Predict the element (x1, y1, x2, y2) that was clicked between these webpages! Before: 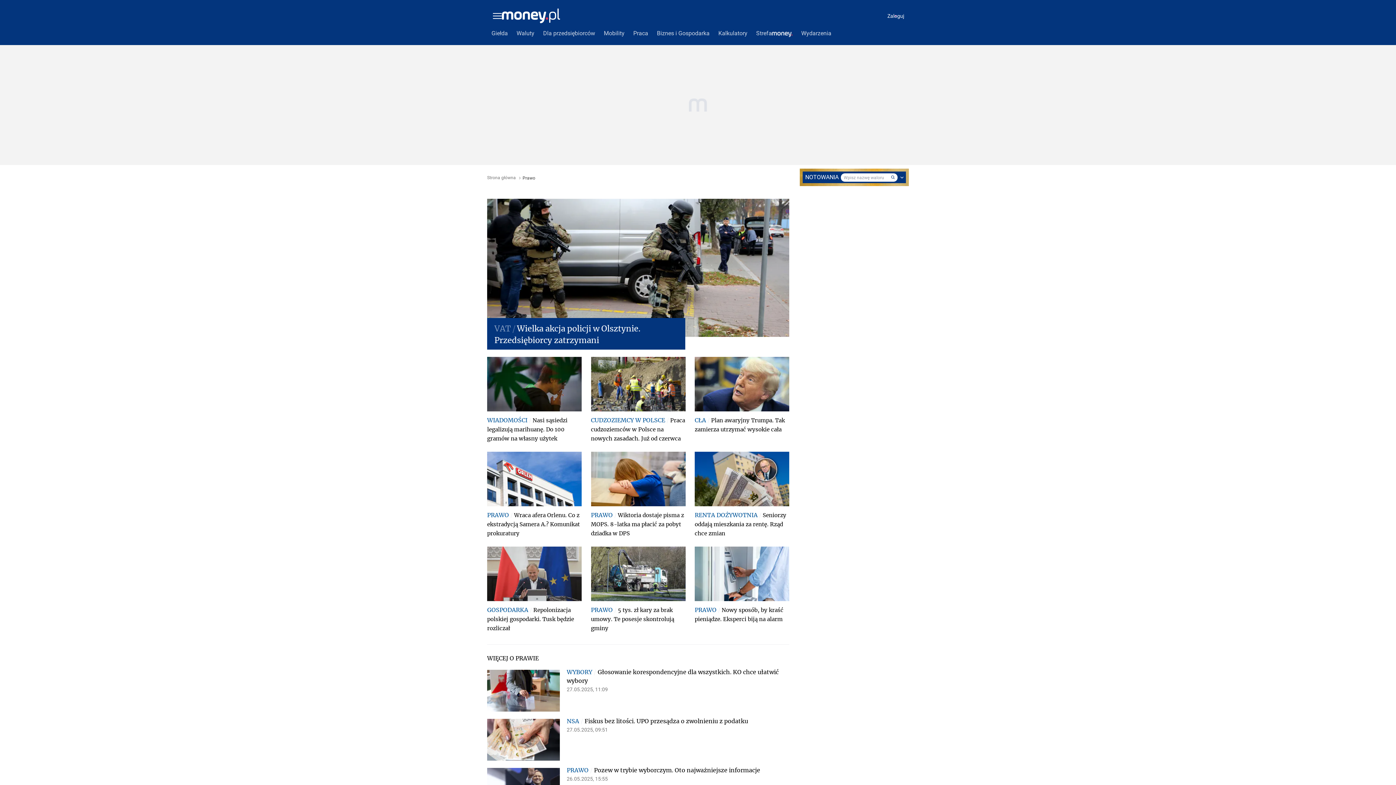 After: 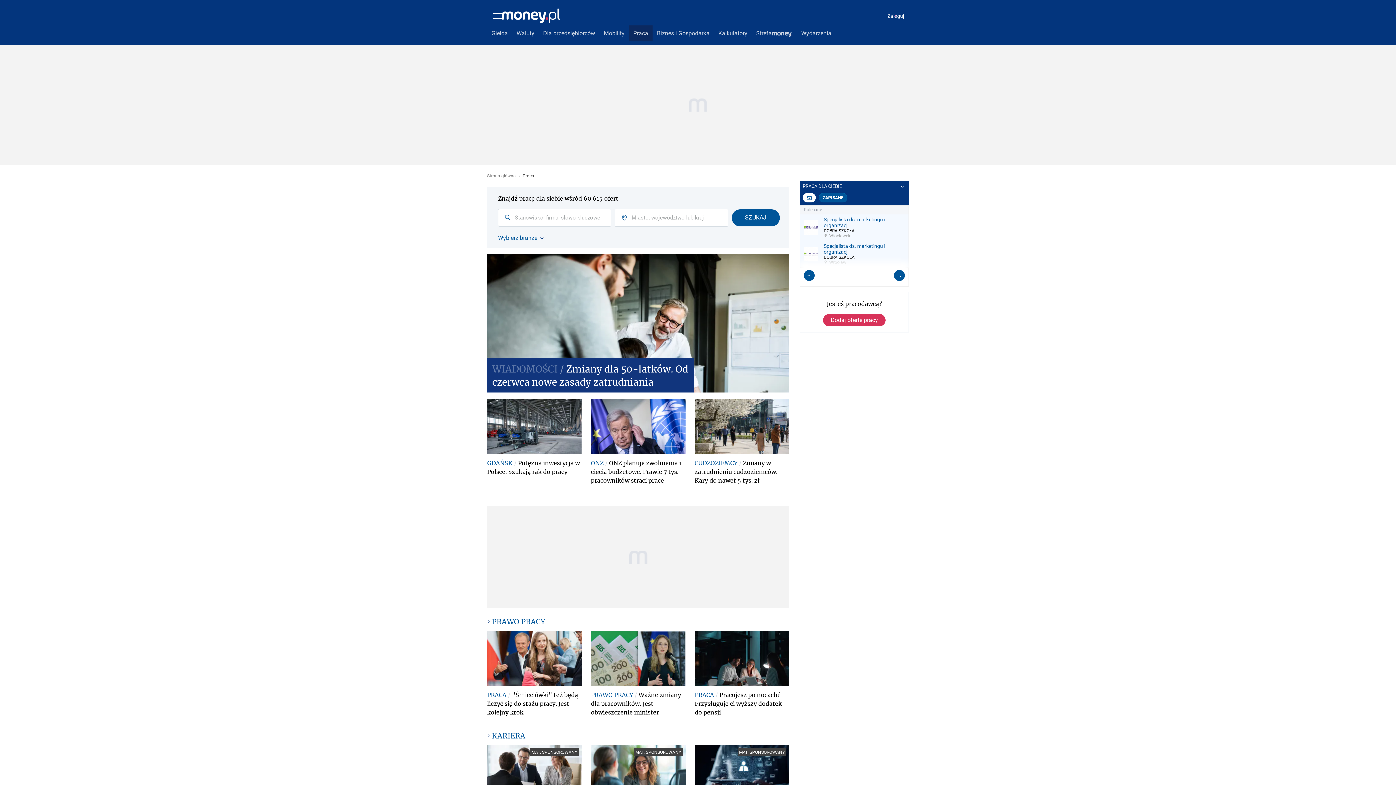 Action: bbox: (629, 25, 652, 41) label: Praca